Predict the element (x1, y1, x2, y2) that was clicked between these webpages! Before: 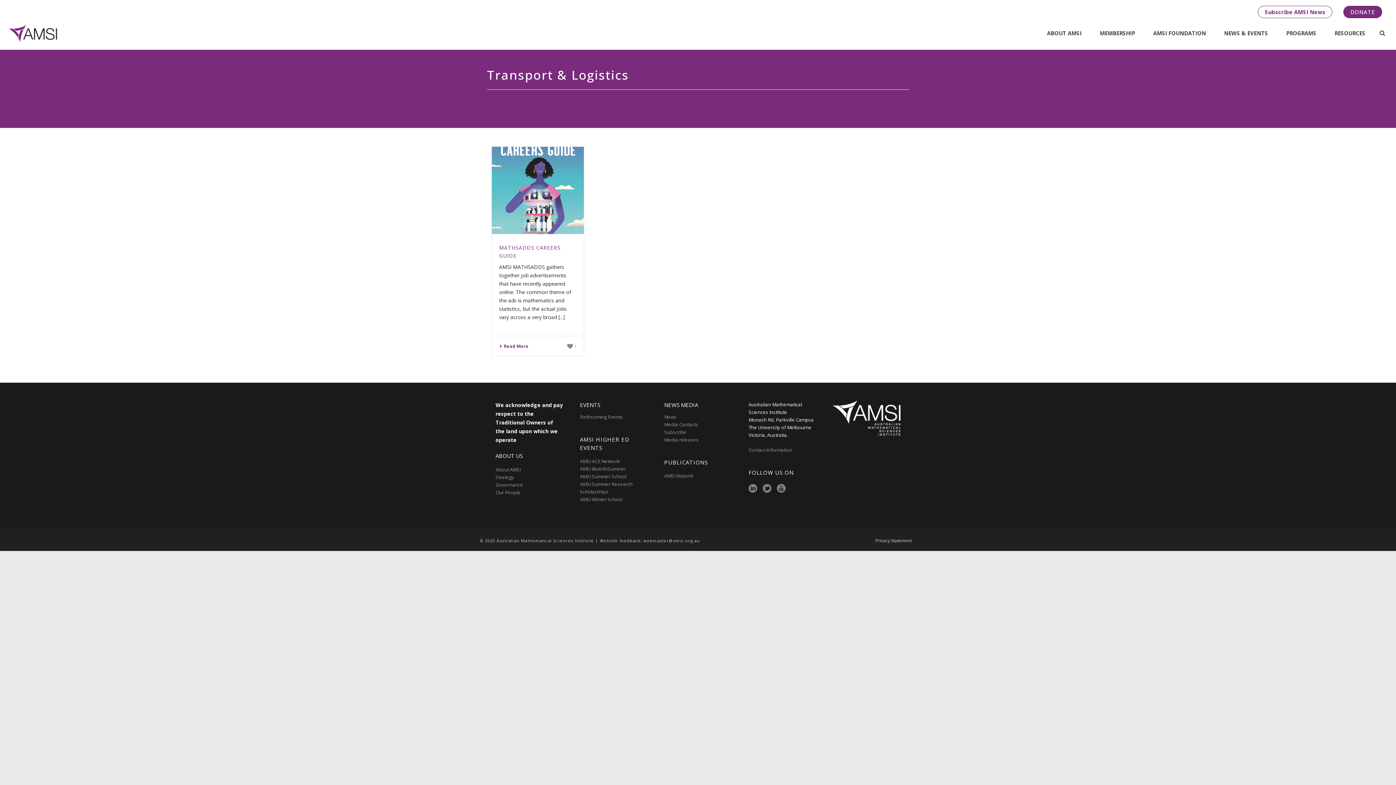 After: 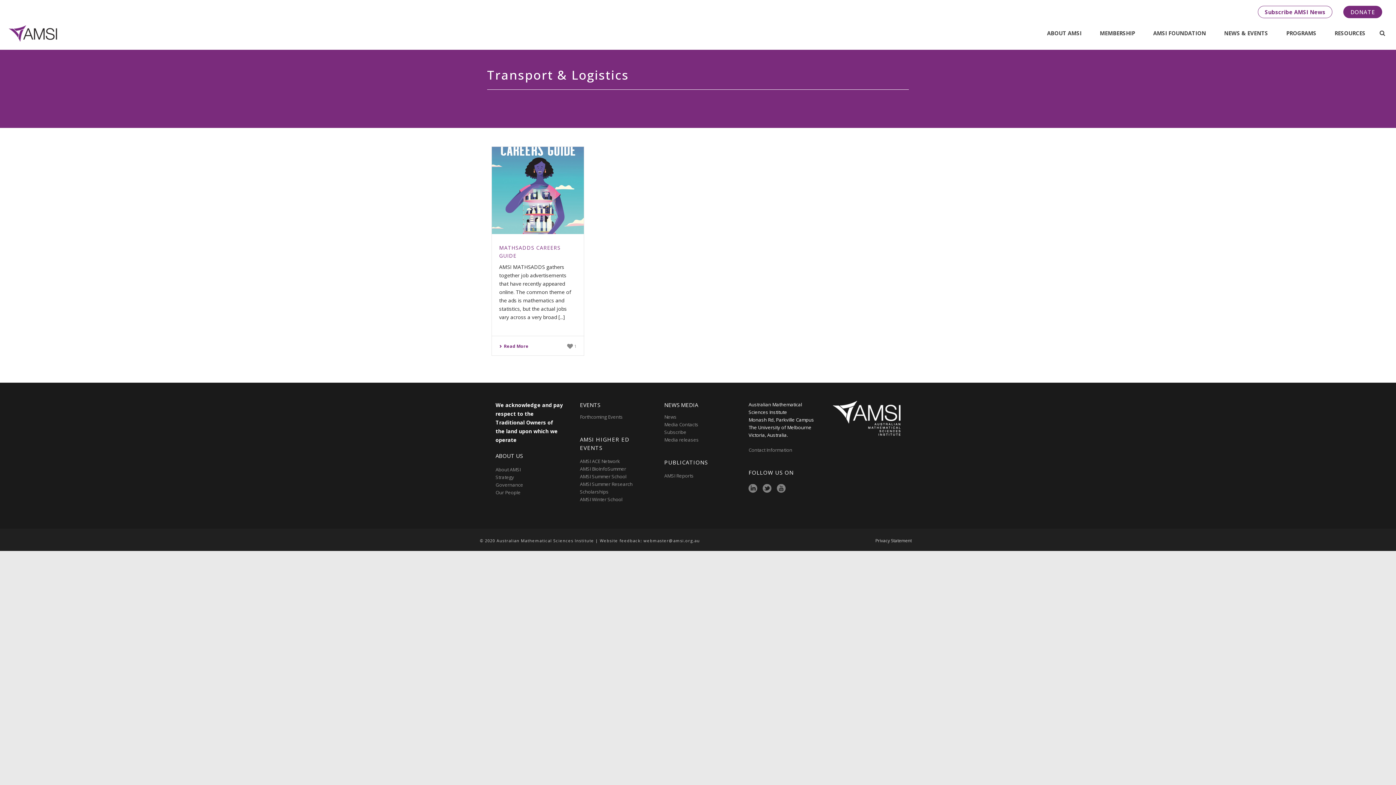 Action: bbox: (567, 342, 576, 349) label:  1